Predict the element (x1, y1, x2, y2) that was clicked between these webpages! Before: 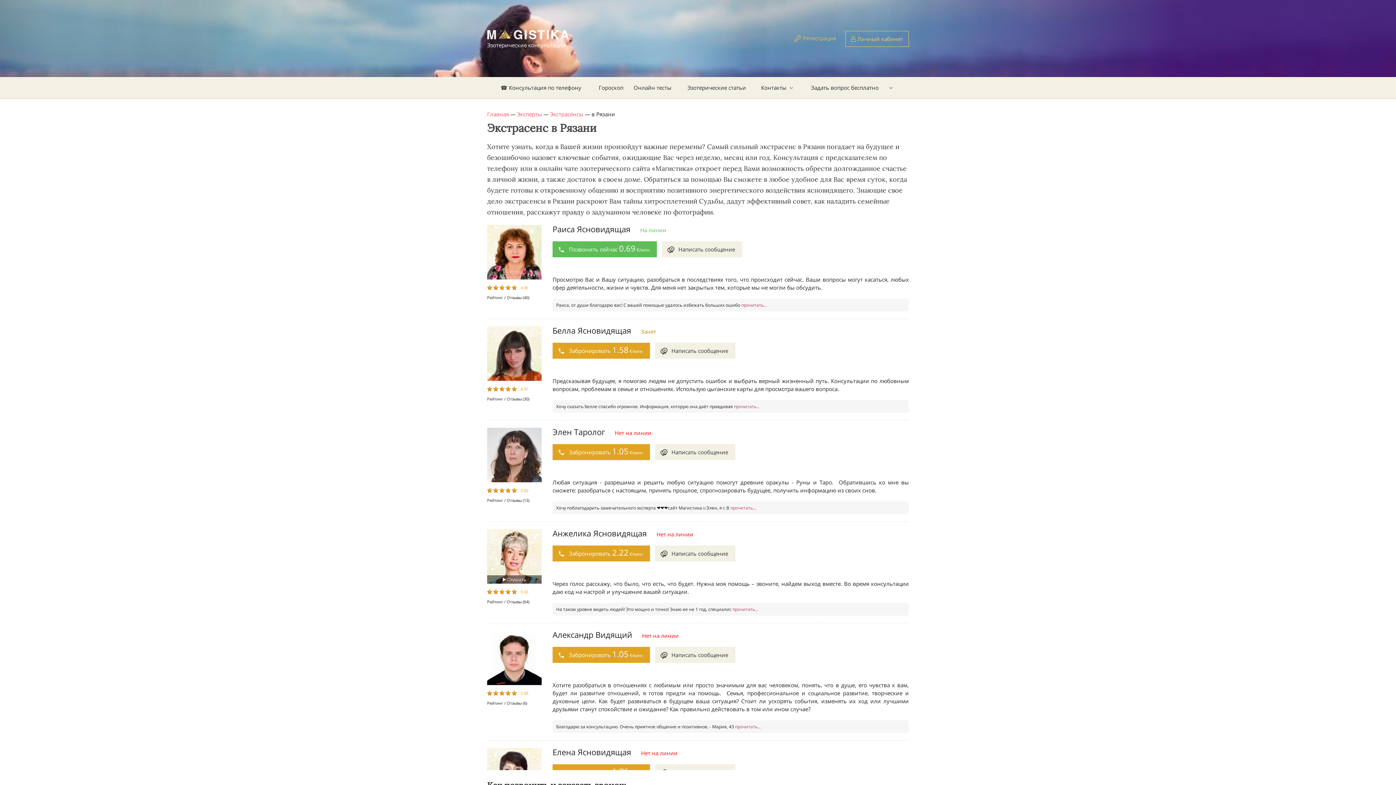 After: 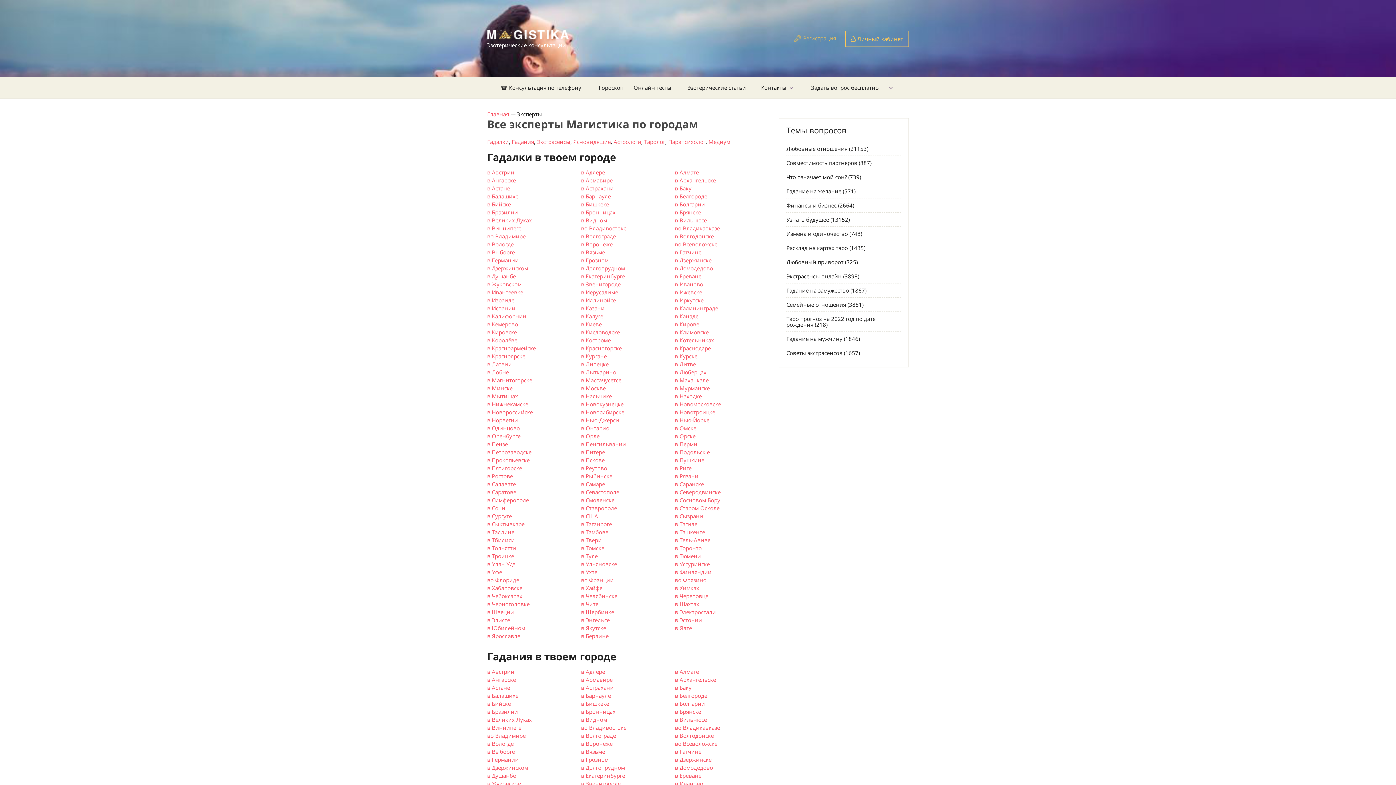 Action: bbox: (517, 110, 542, 117) label: Эксперты